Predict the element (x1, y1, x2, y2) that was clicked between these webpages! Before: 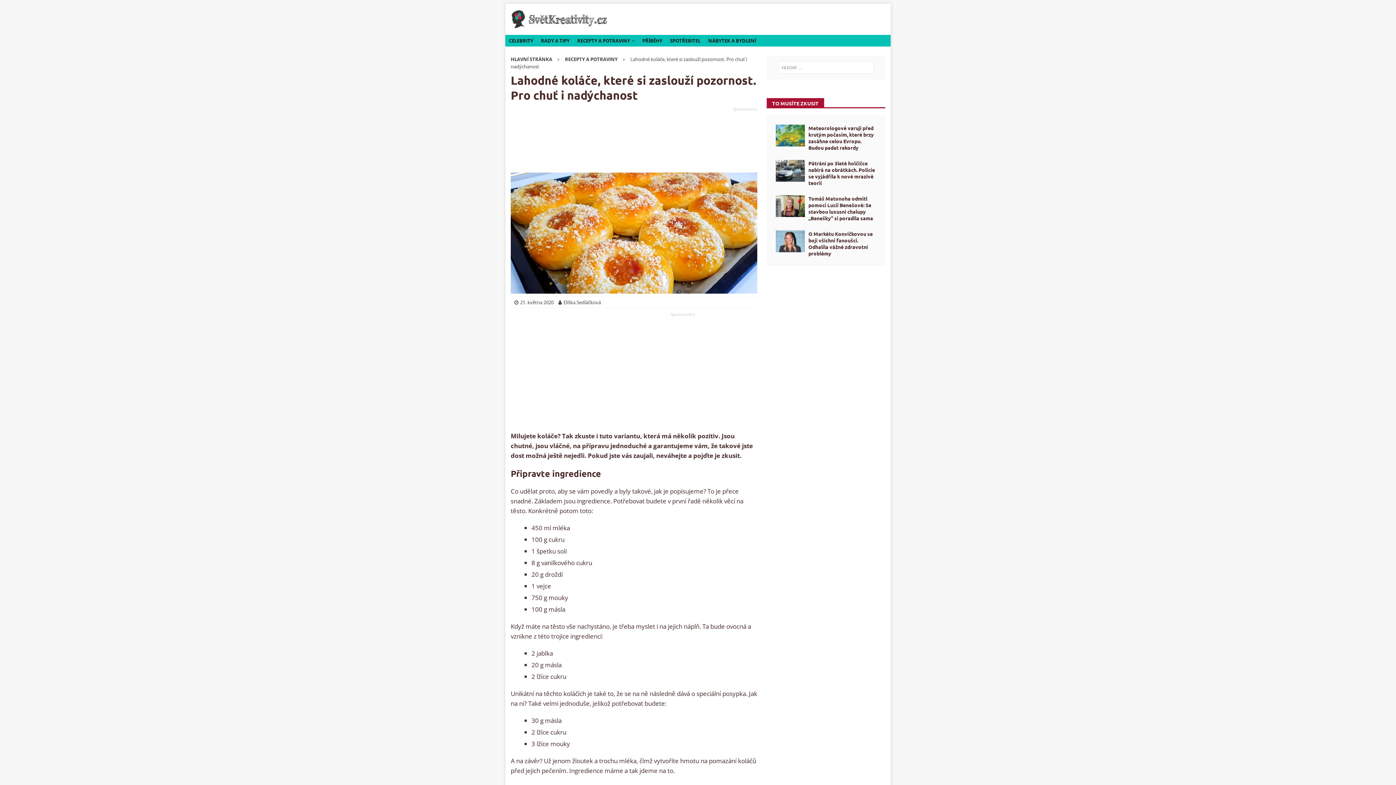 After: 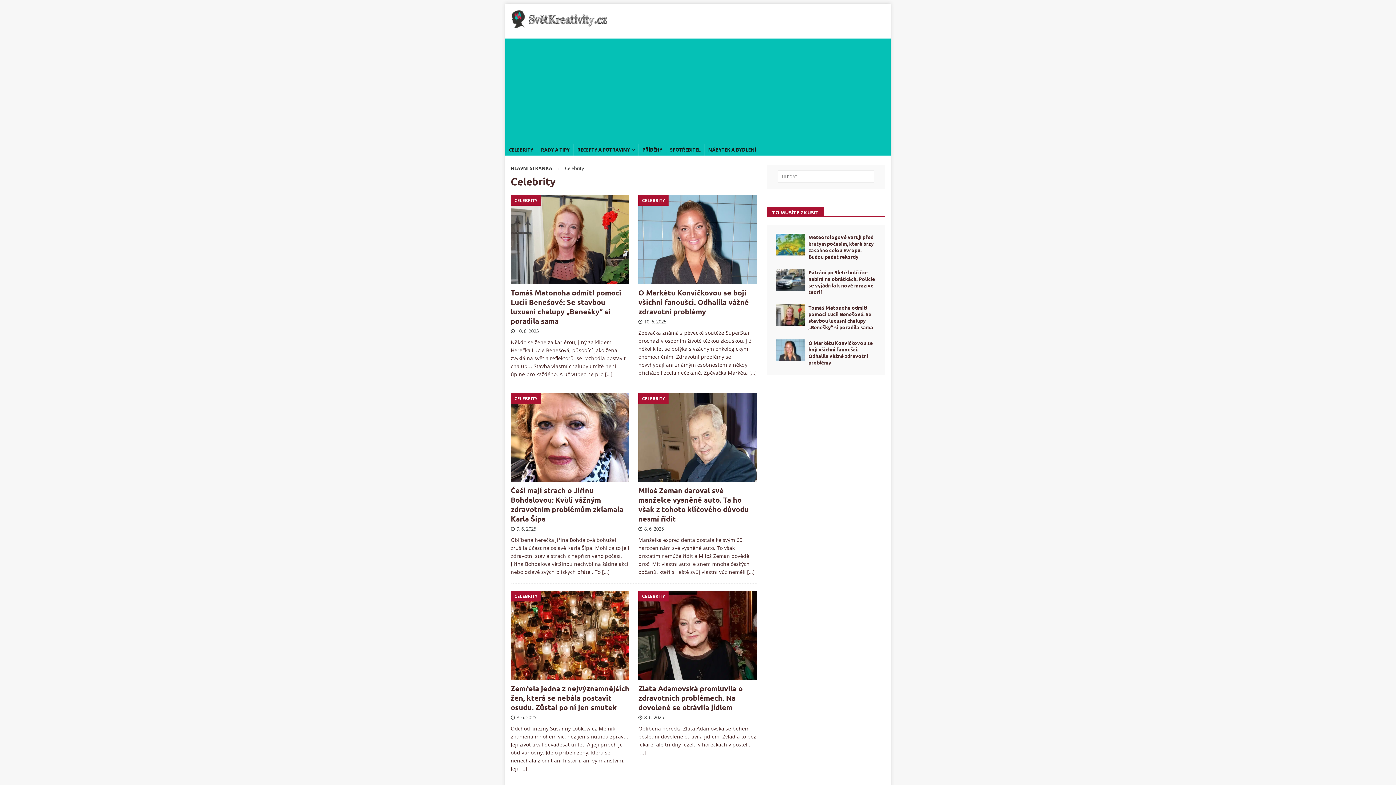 Action: label: CELEBRITY bbox: (505, 34, 537, 46)